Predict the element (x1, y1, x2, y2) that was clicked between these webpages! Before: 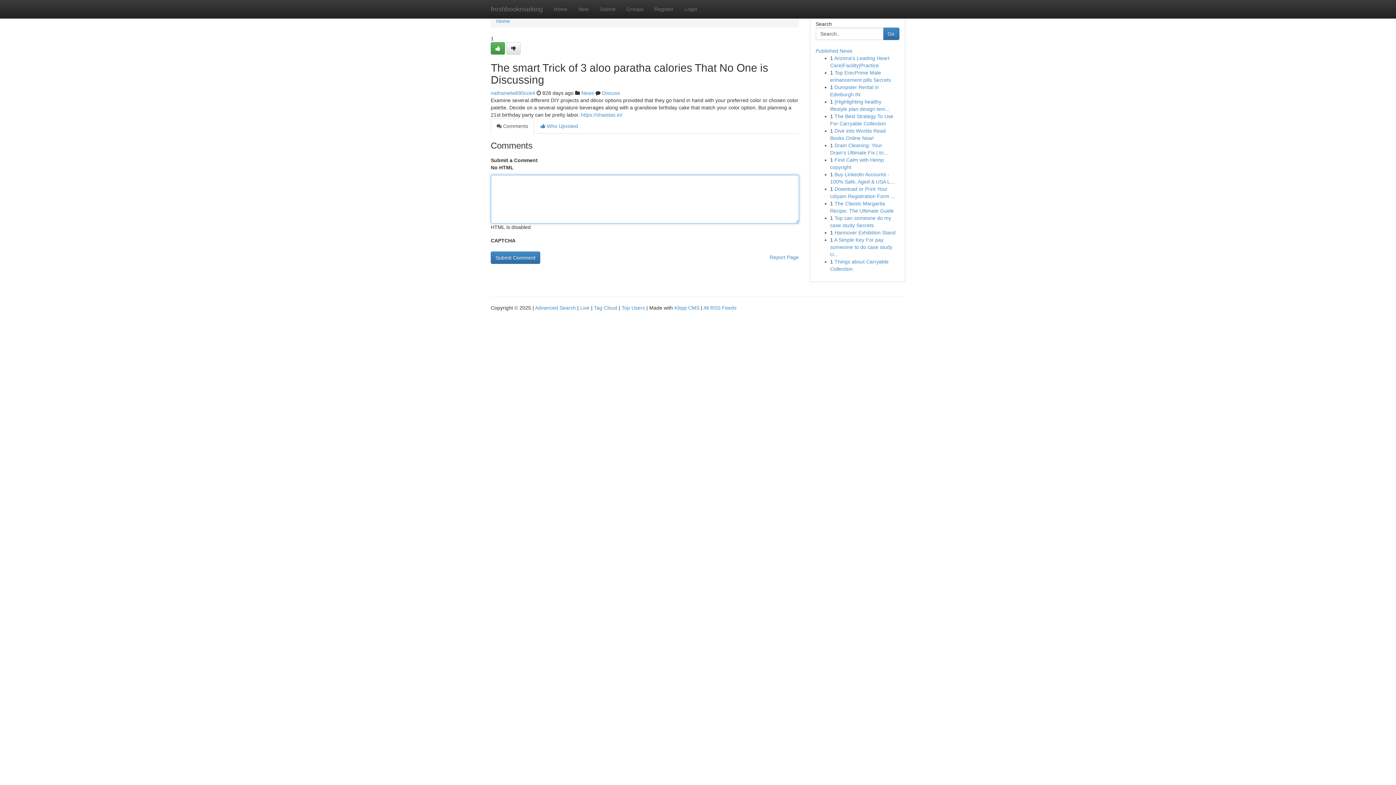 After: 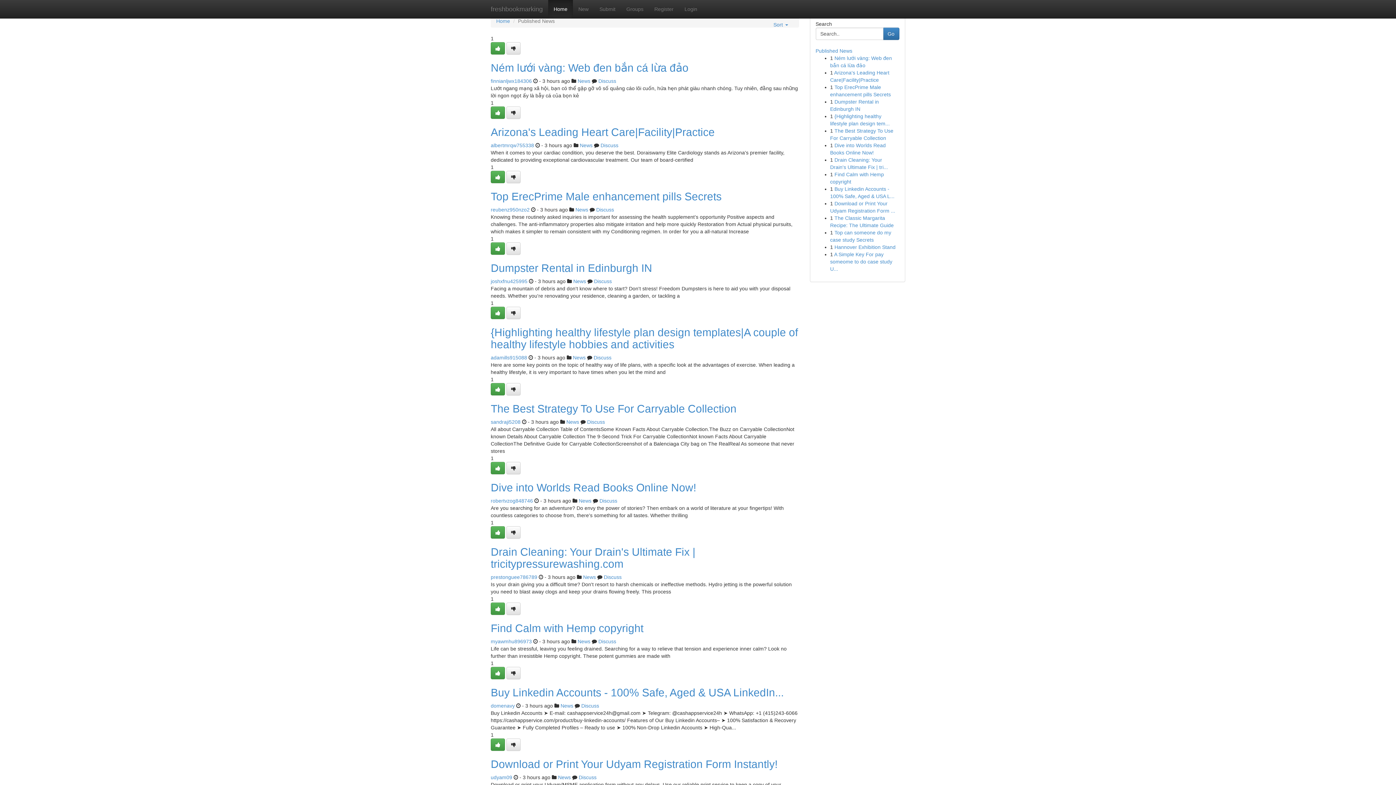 Action: label: Tag Cloud bbox: (594, 305, 617, 310)